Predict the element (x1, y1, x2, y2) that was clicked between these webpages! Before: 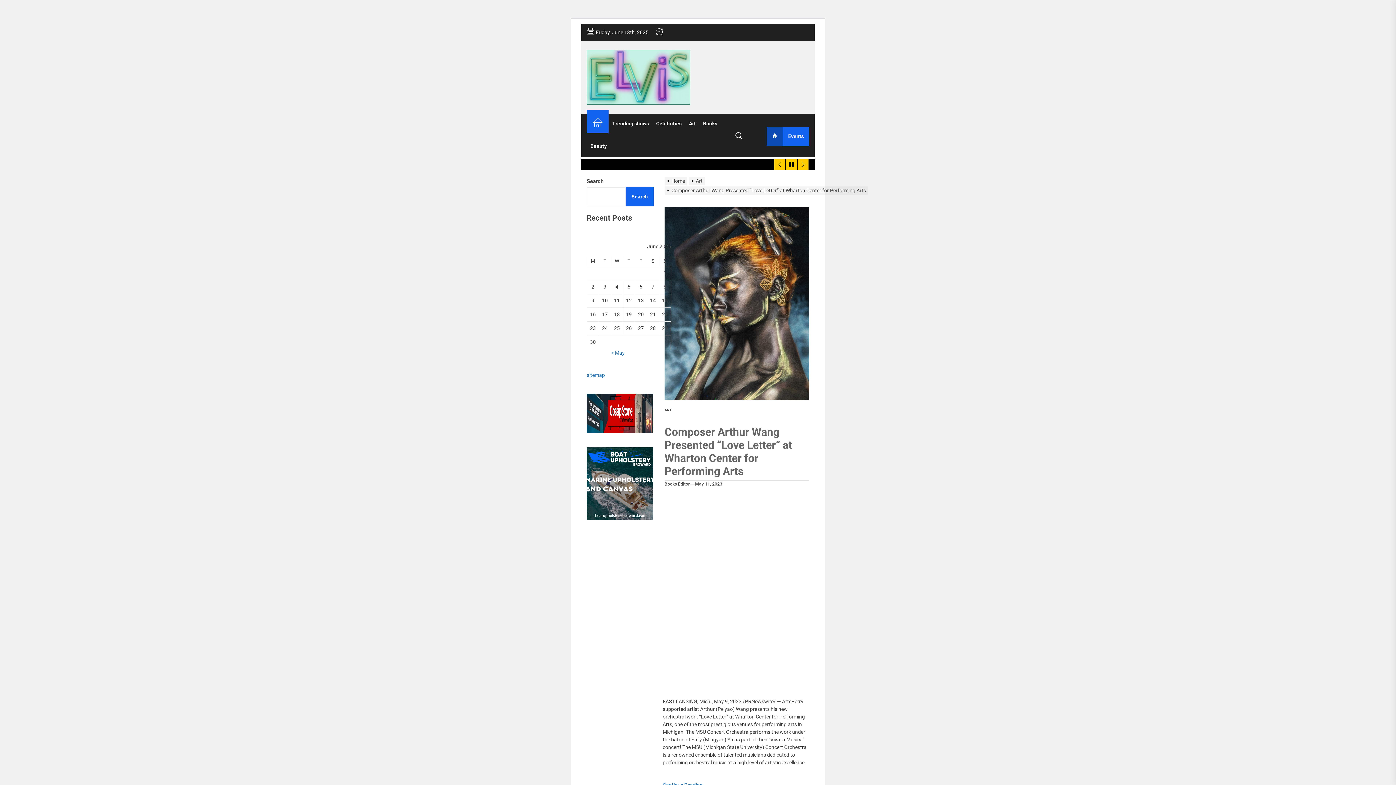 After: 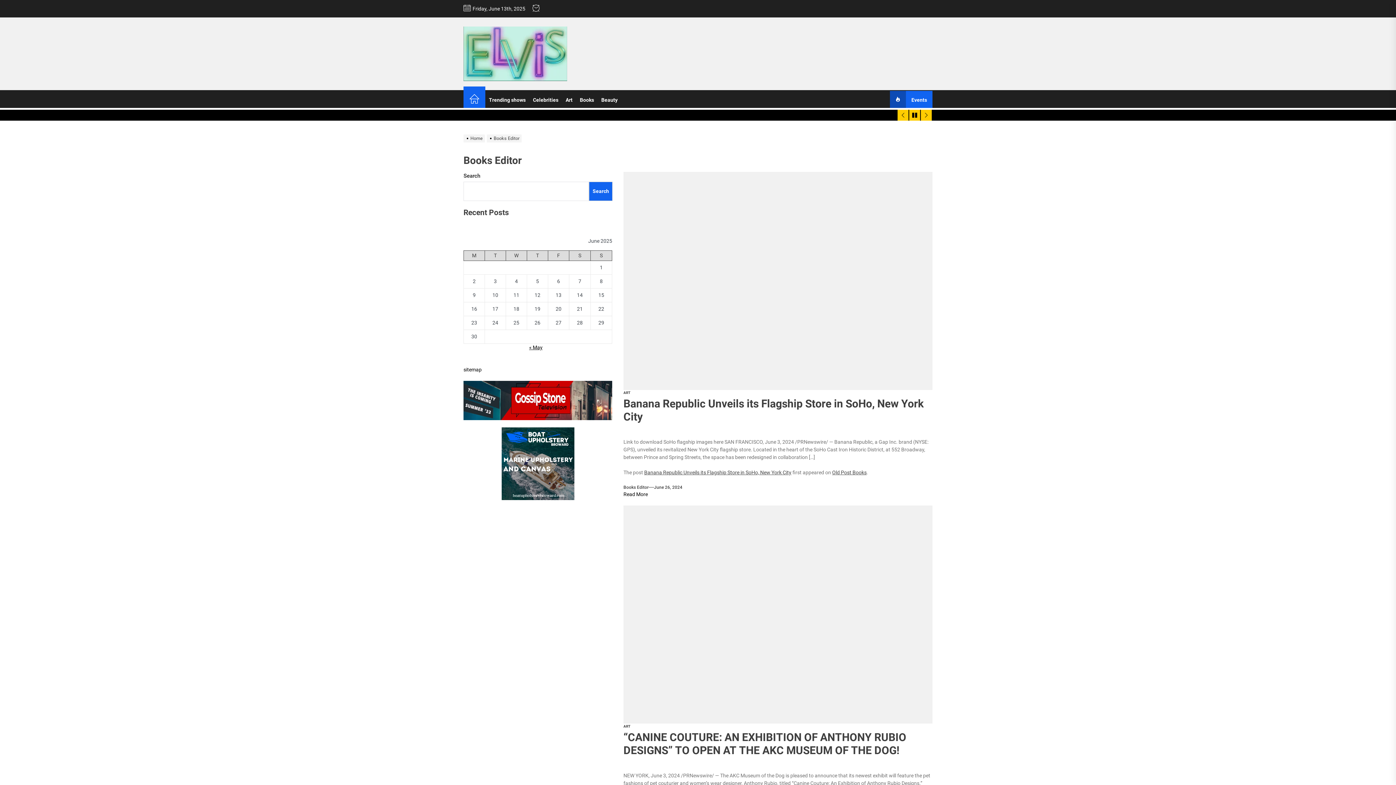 Action: label: Books Editor bbox: (664, 480, 689, 487)